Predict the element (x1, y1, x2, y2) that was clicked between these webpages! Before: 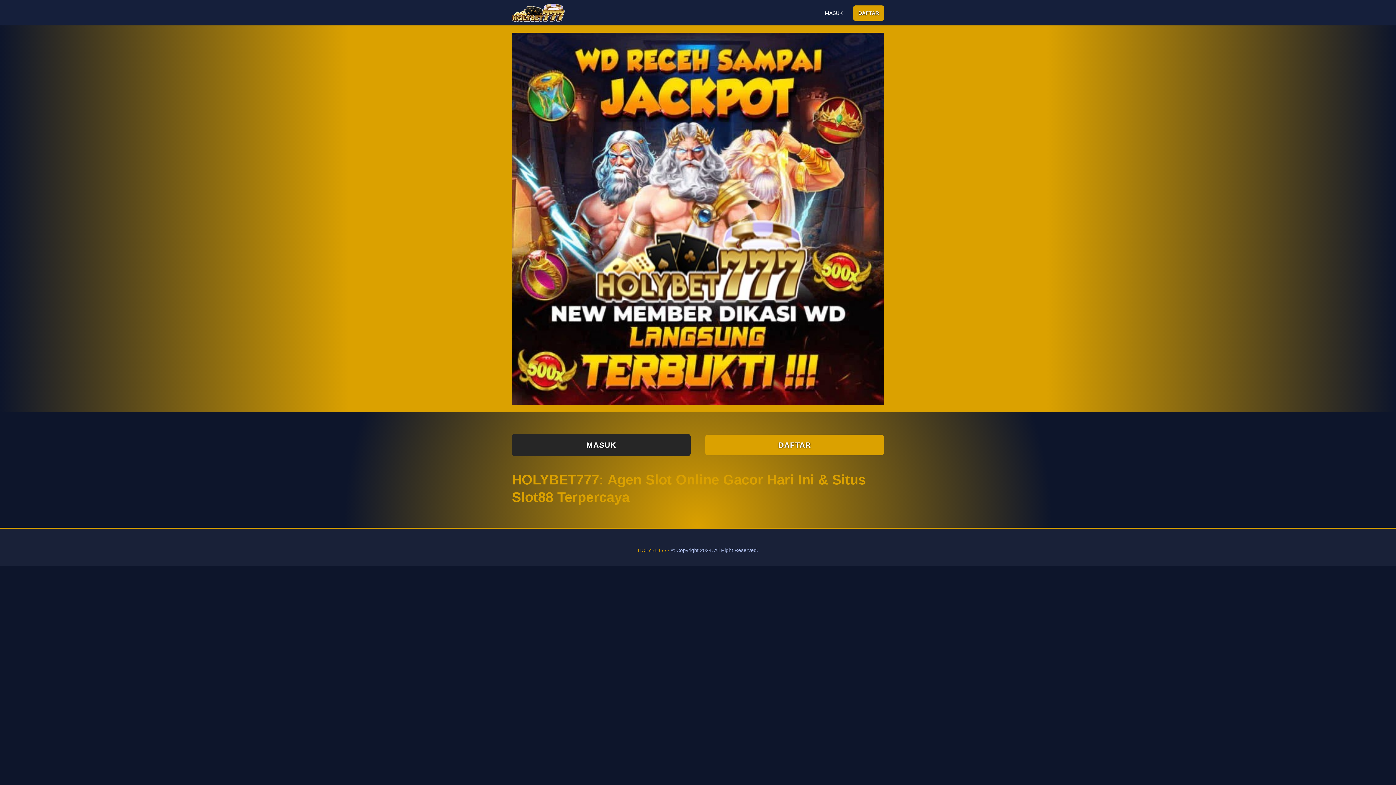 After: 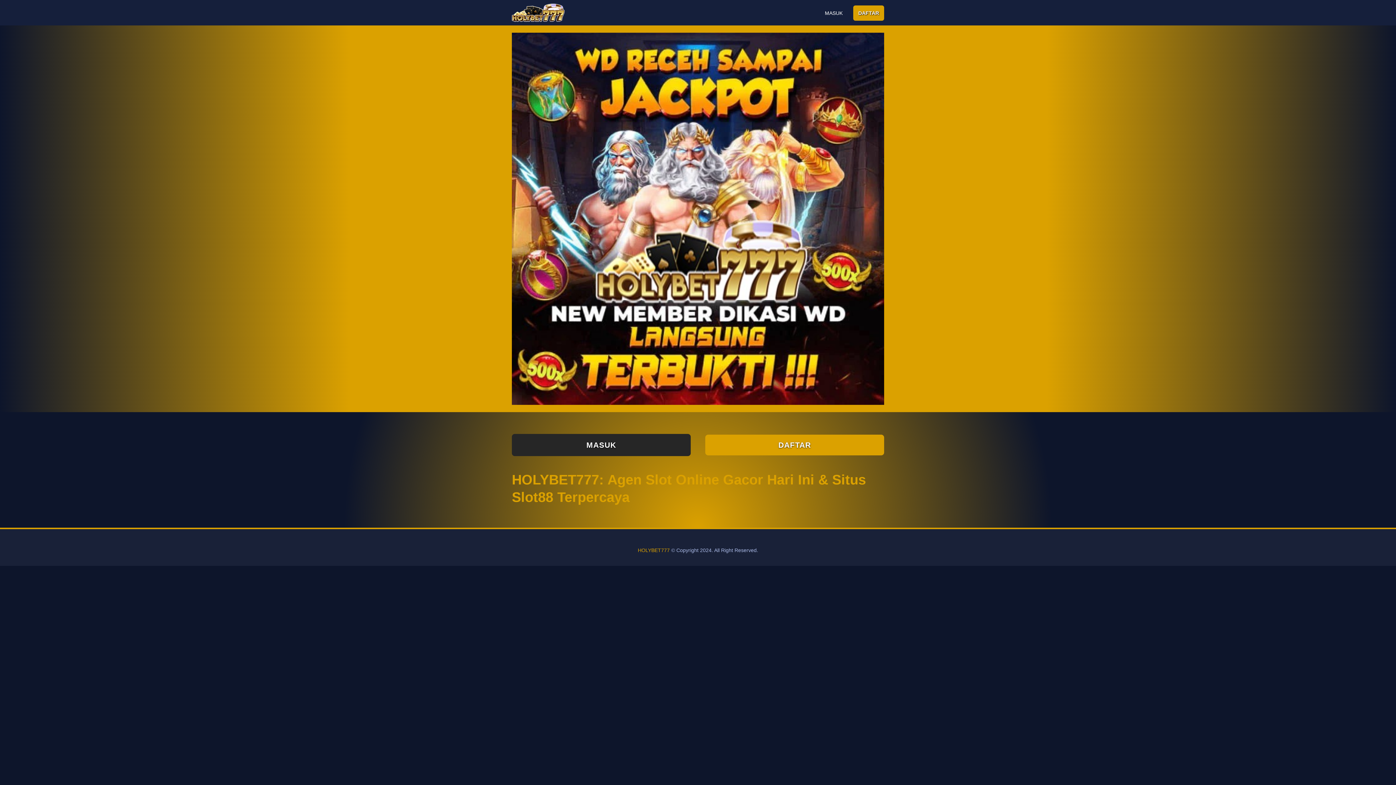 Action: bbox: (512, 1, 564, 23)